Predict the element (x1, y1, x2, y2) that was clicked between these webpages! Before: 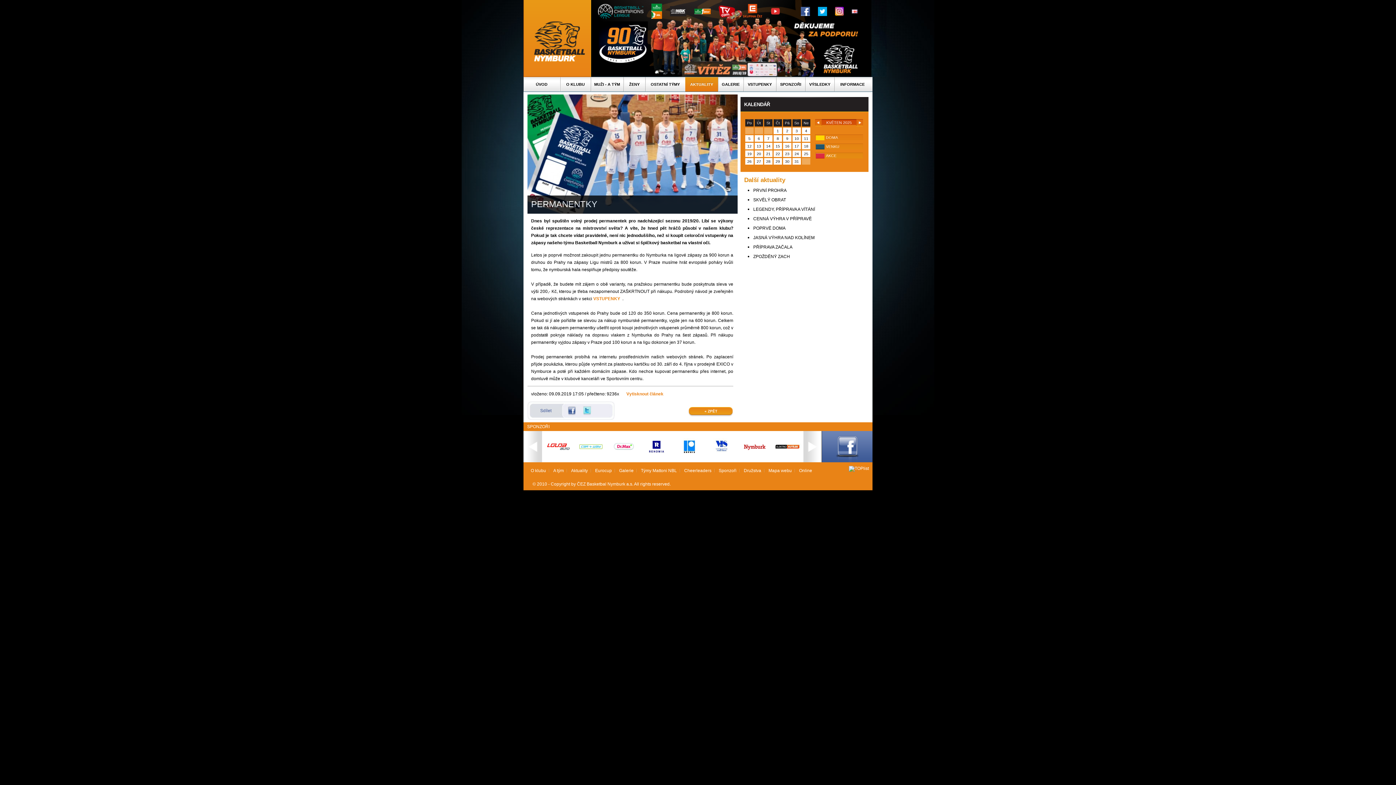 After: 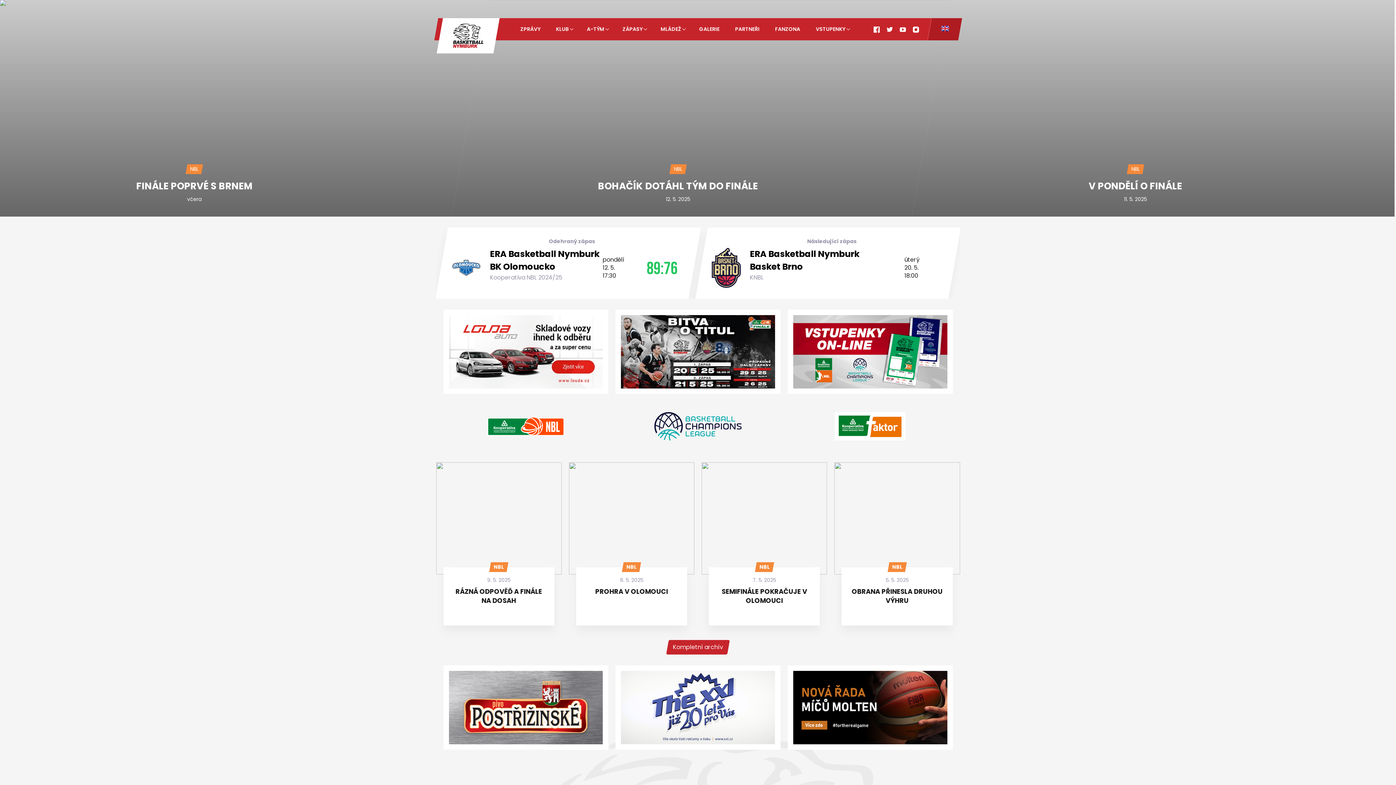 Action: label:  VSTUPENKY bbox: (592, 296, 620, 301)